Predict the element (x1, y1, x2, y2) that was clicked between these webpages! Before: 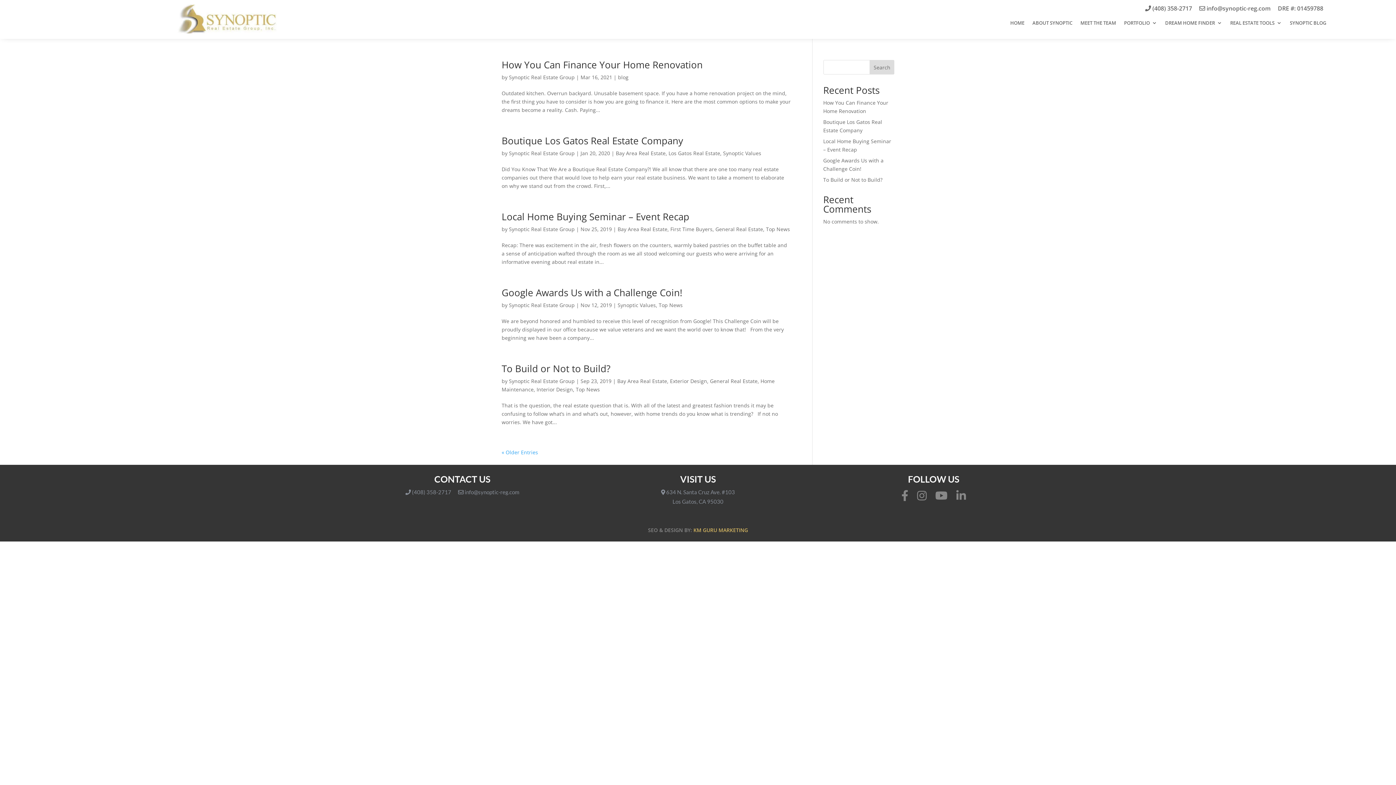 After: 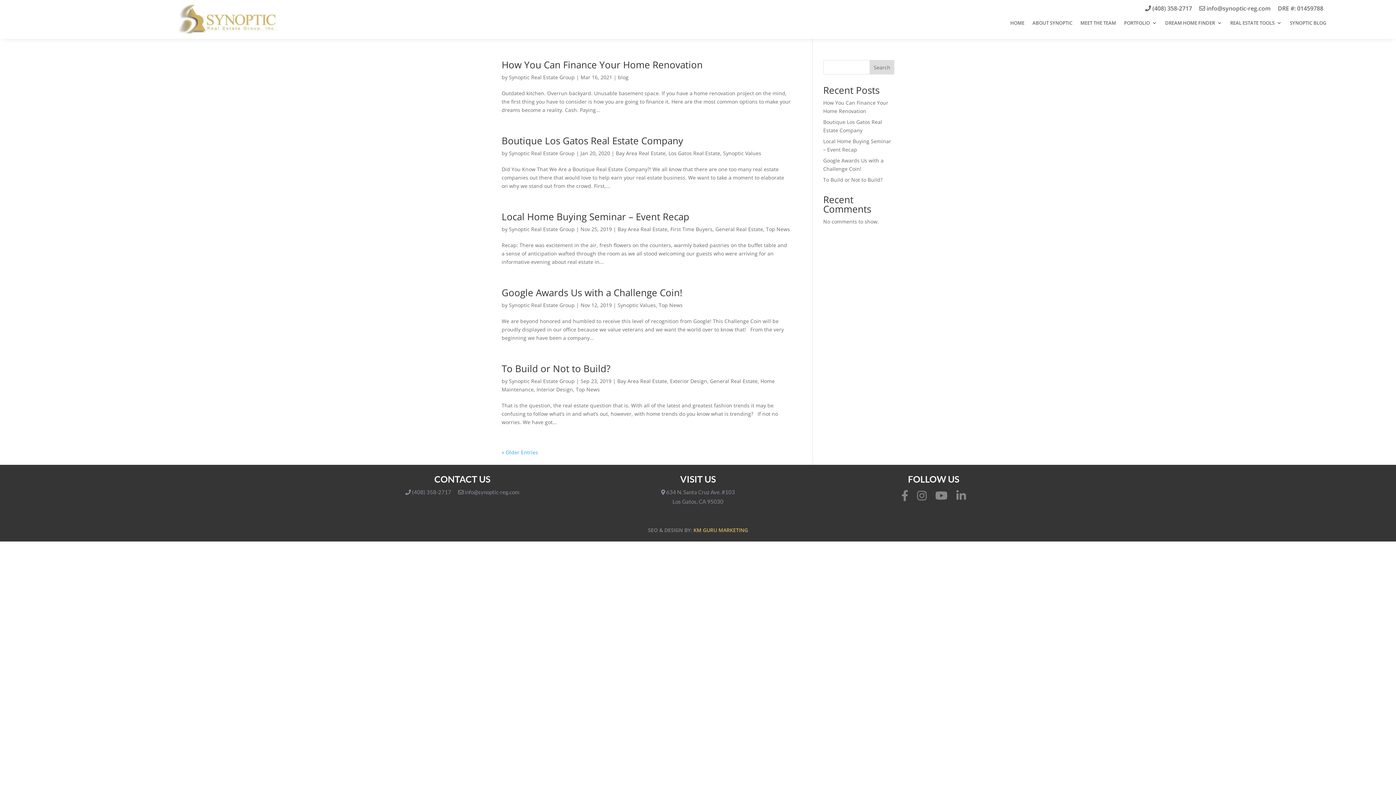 Action: label: Synoptic Real Estate Group bbox: (509, 225, 574, 232)